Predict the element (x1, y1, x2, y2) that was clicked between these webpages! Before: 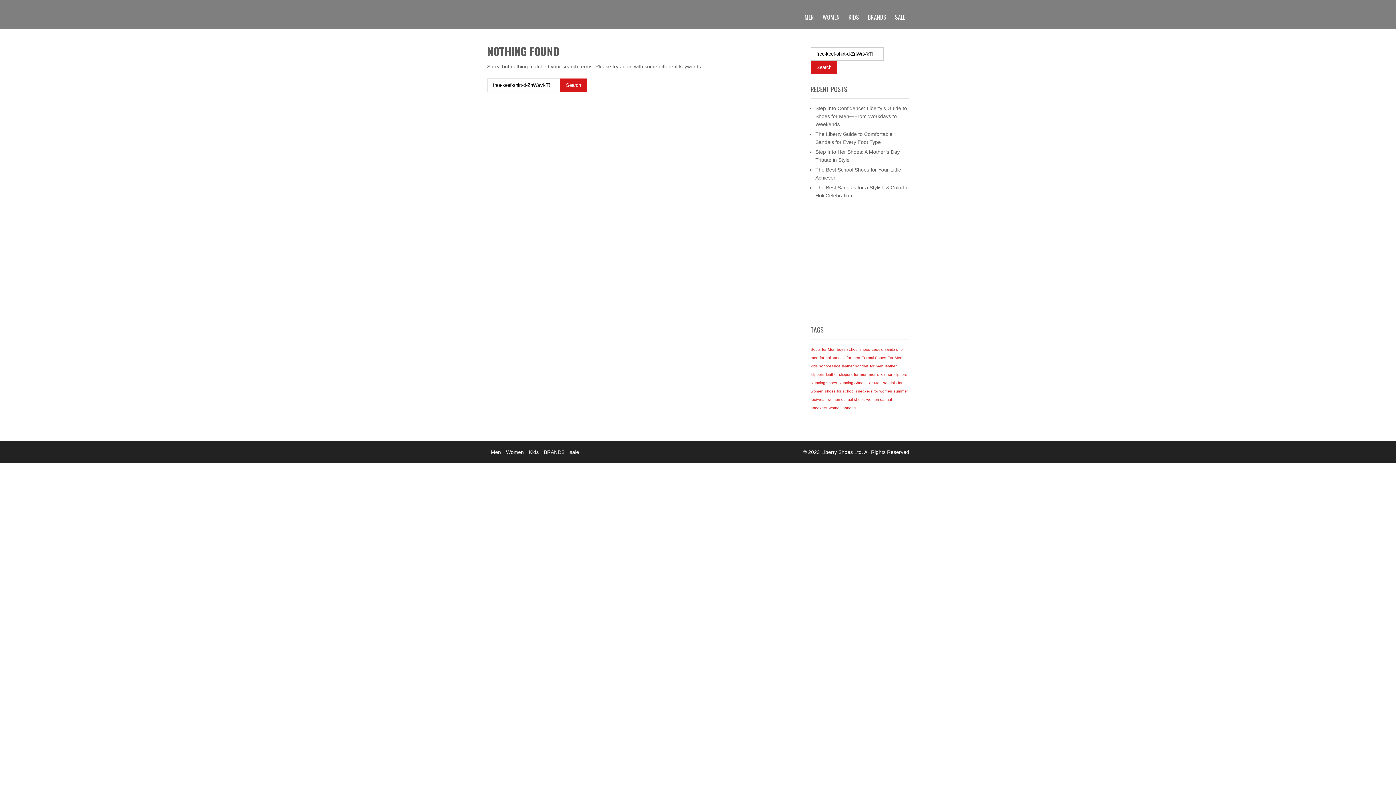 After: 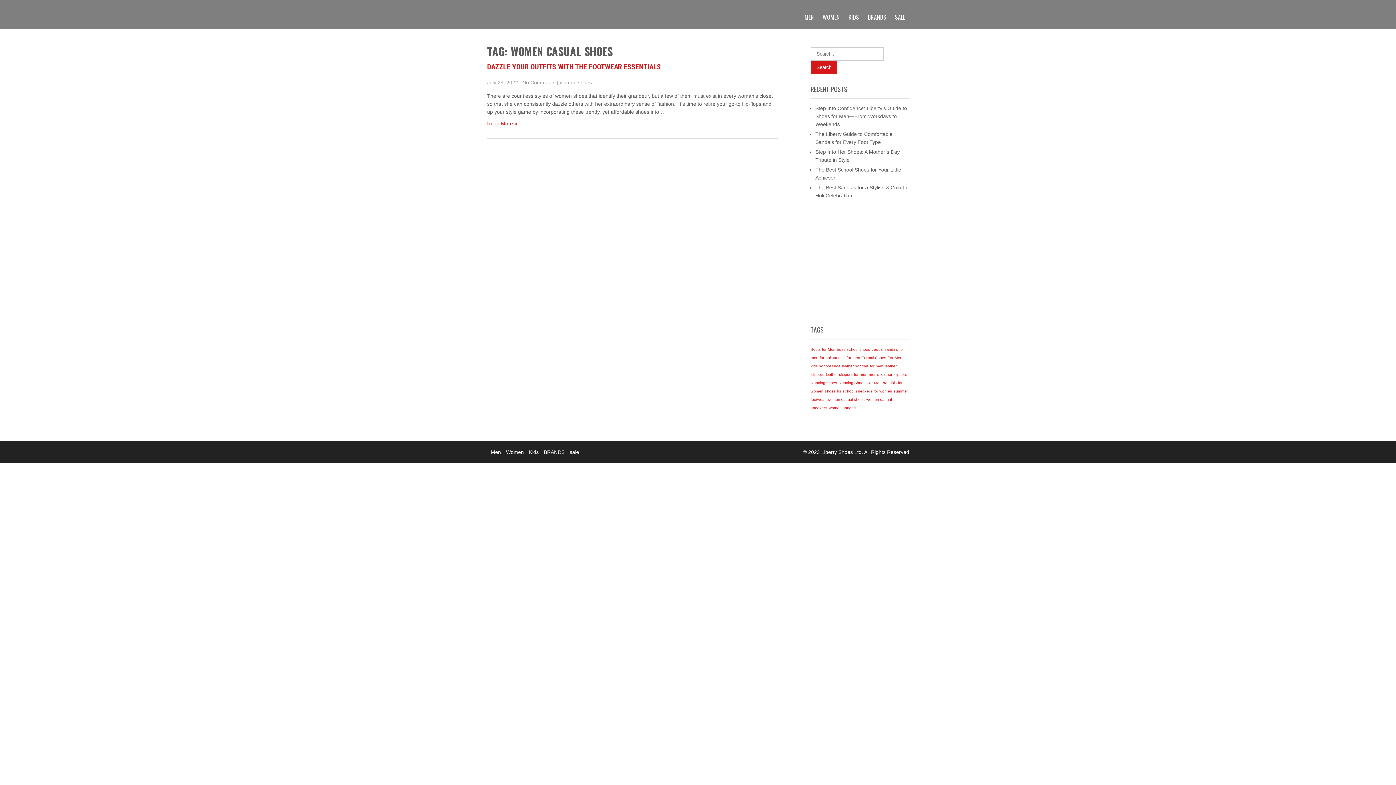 Action: label: women casual shoes (1 item) bbox: (827, 397, 865, 401)